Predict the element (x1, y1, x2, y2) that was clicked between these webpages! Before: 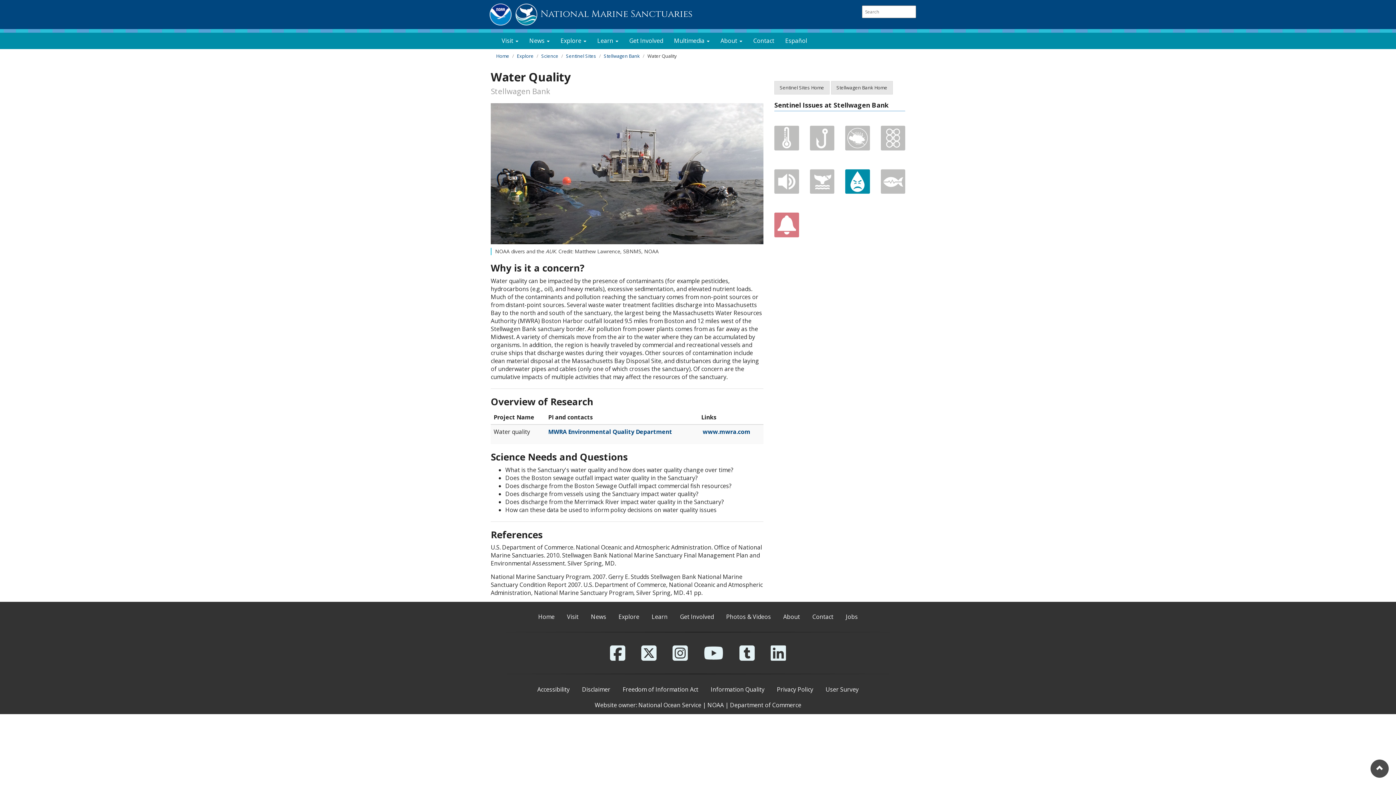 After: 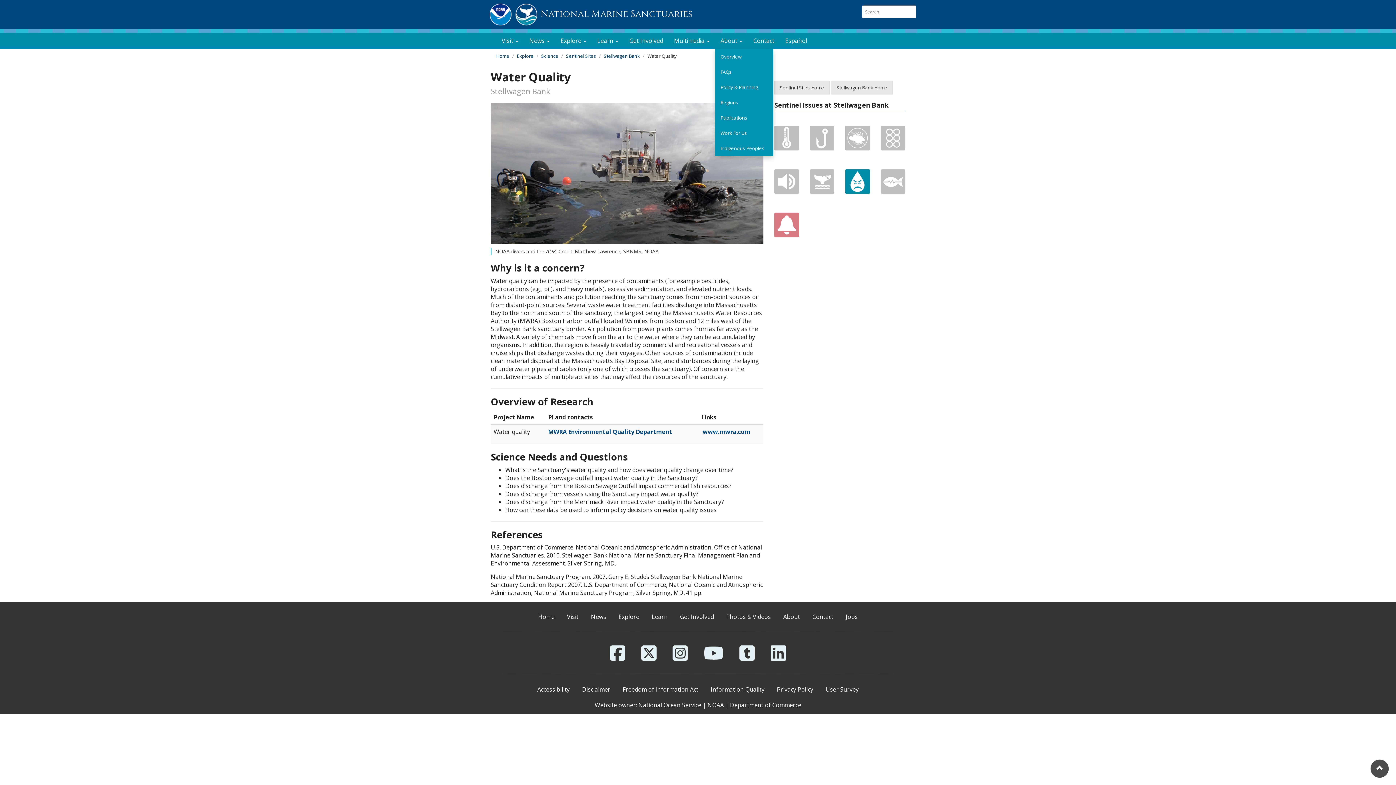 Action: label: About  bbox: (715, 32, 748, 49)